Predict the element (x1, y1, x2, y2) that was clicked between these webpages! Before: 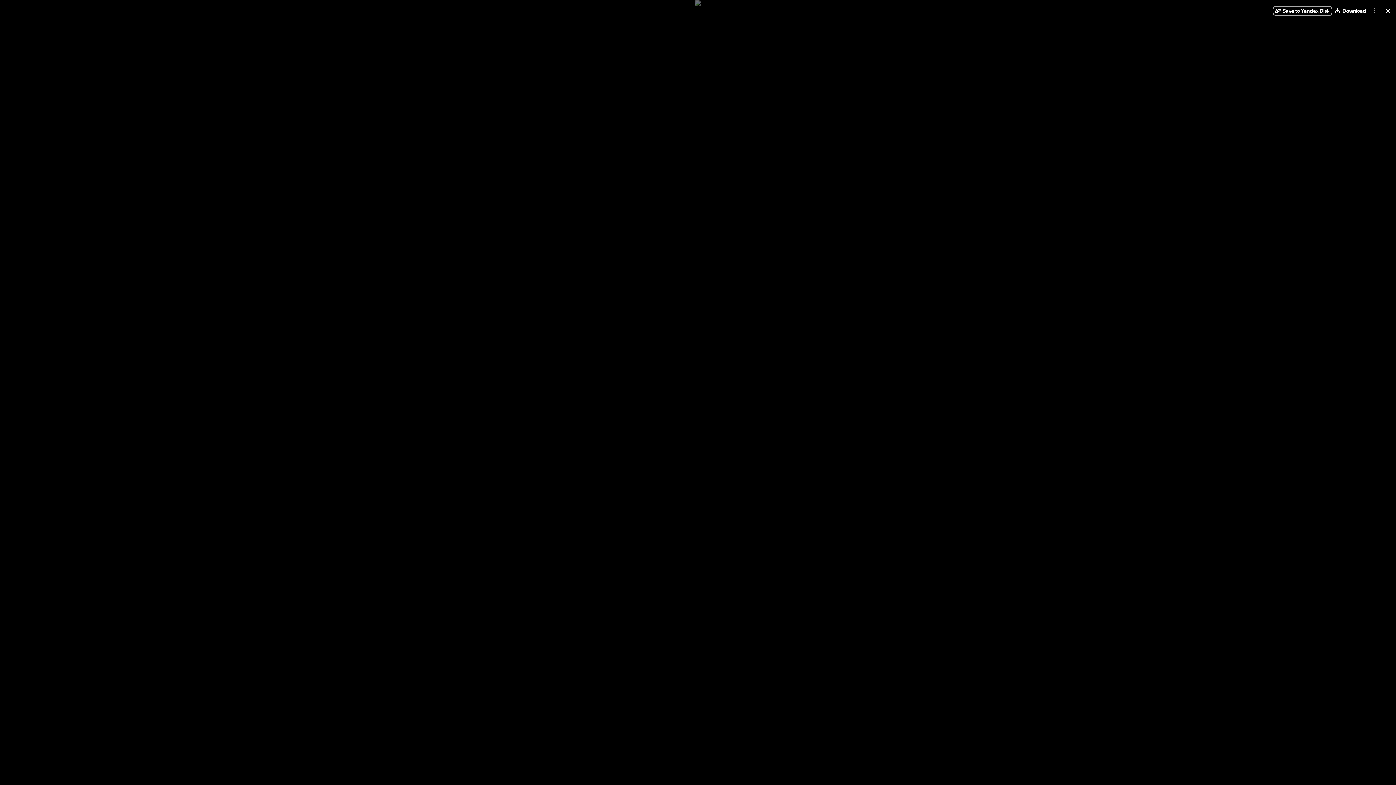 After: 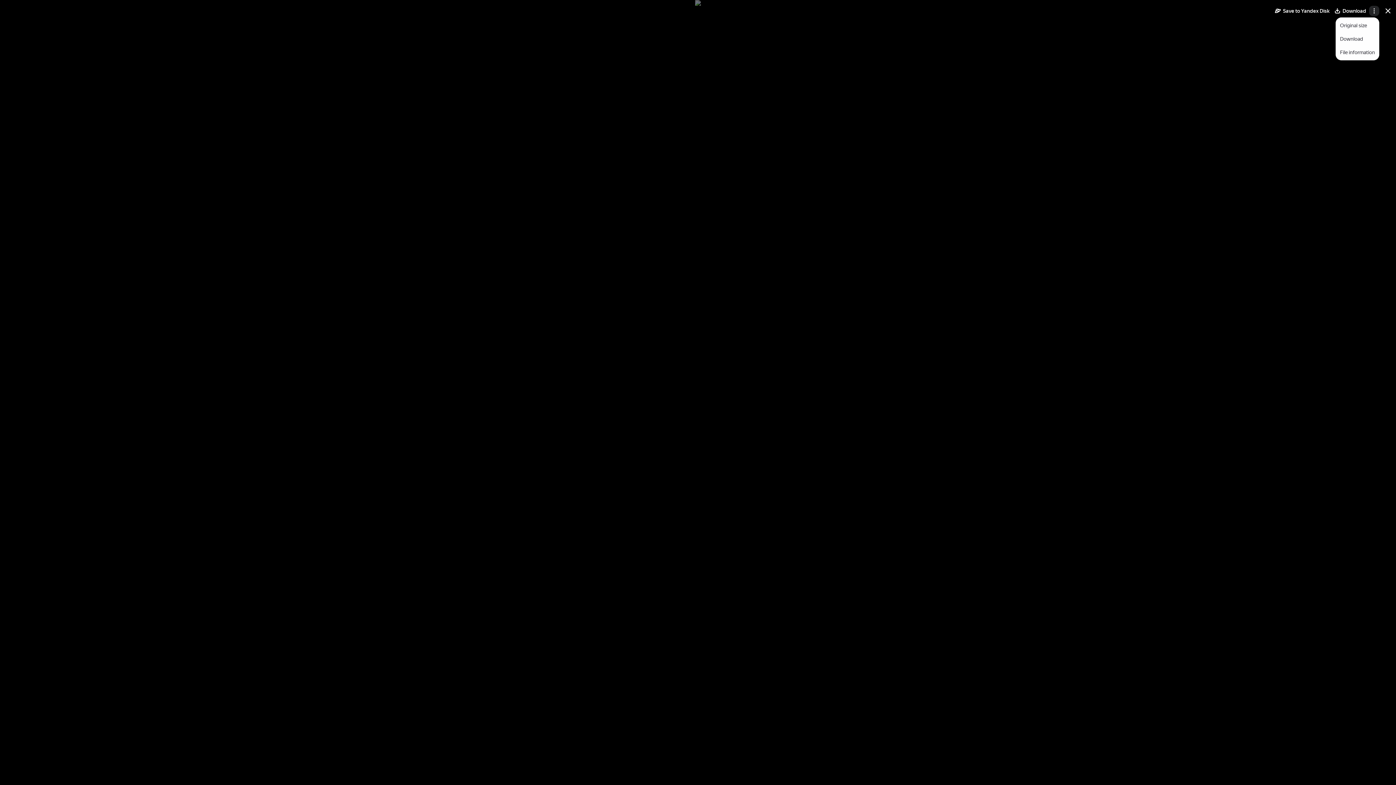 Action: label: More bbox: (1369, 5, 1379, 16)